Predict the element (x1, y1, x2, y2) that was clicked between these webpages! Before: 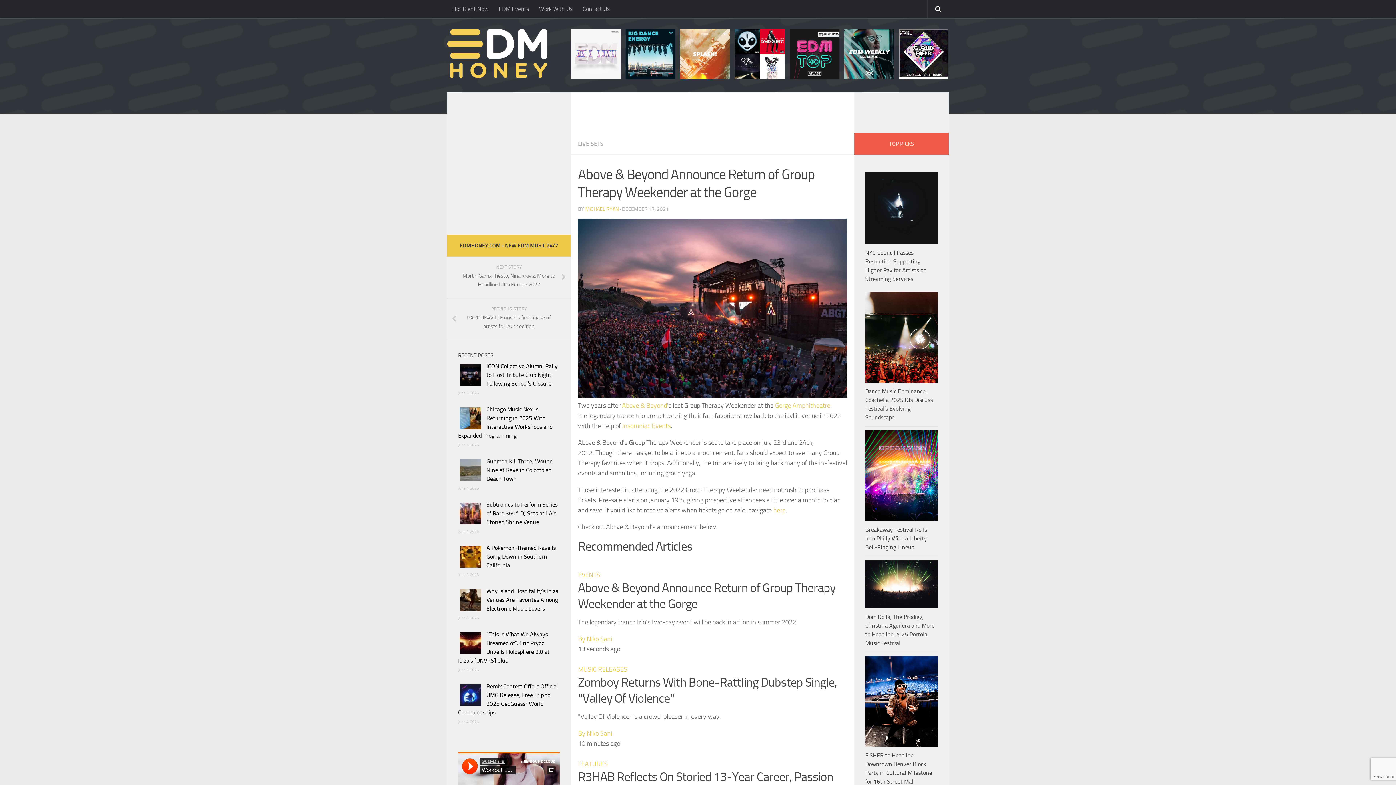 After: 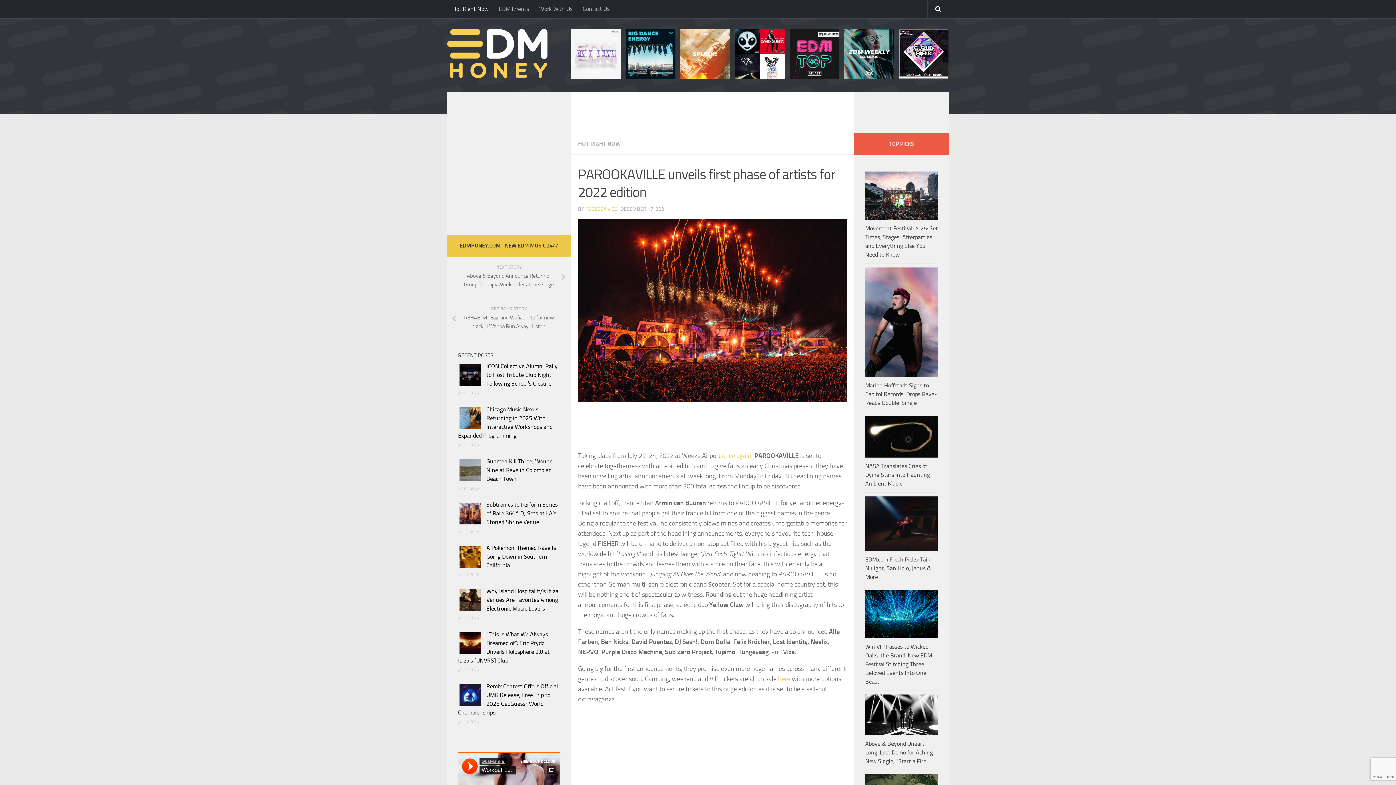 Action: label: PREVIOUS STORY
PAROOKAVILLE unveils first phase of artists for 2022 edition bbox: (447, 298, 570, 340)